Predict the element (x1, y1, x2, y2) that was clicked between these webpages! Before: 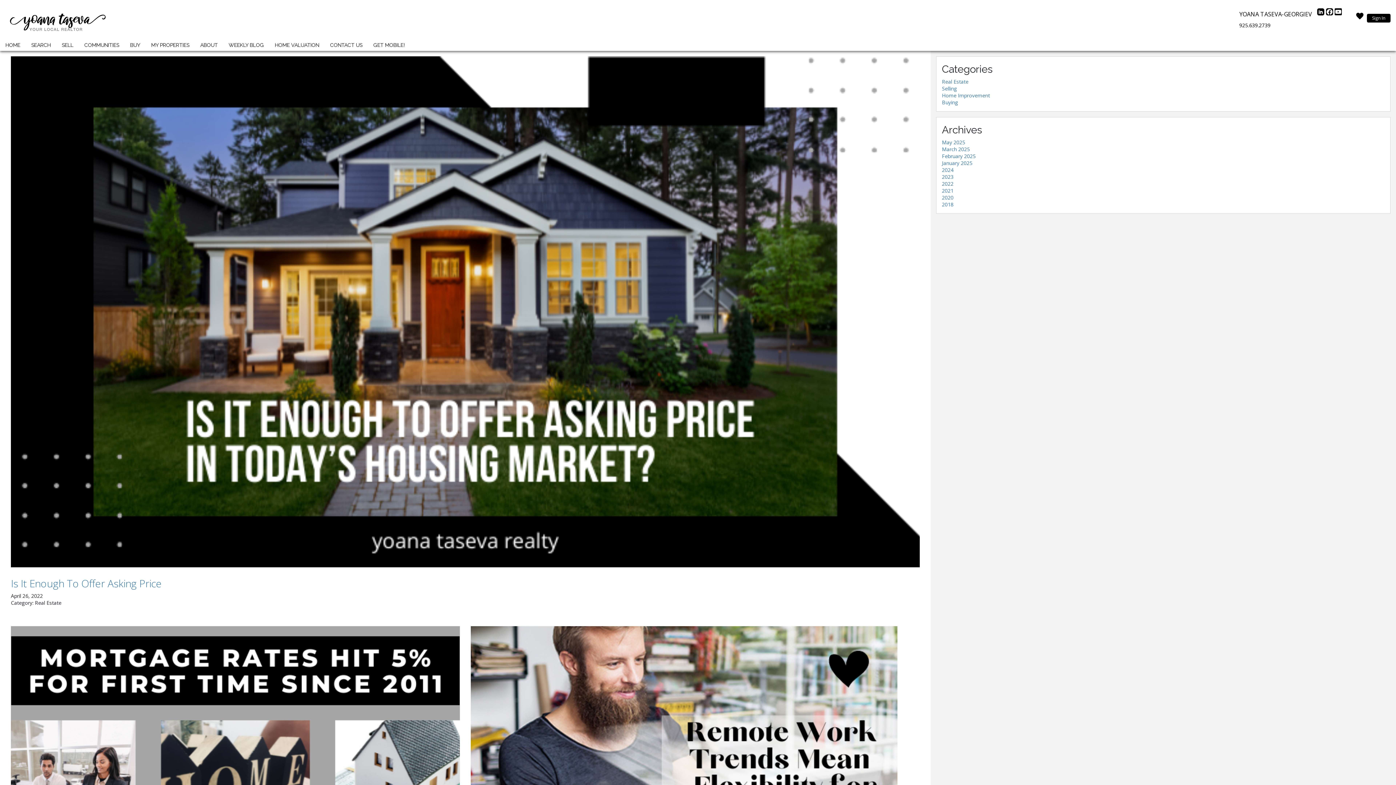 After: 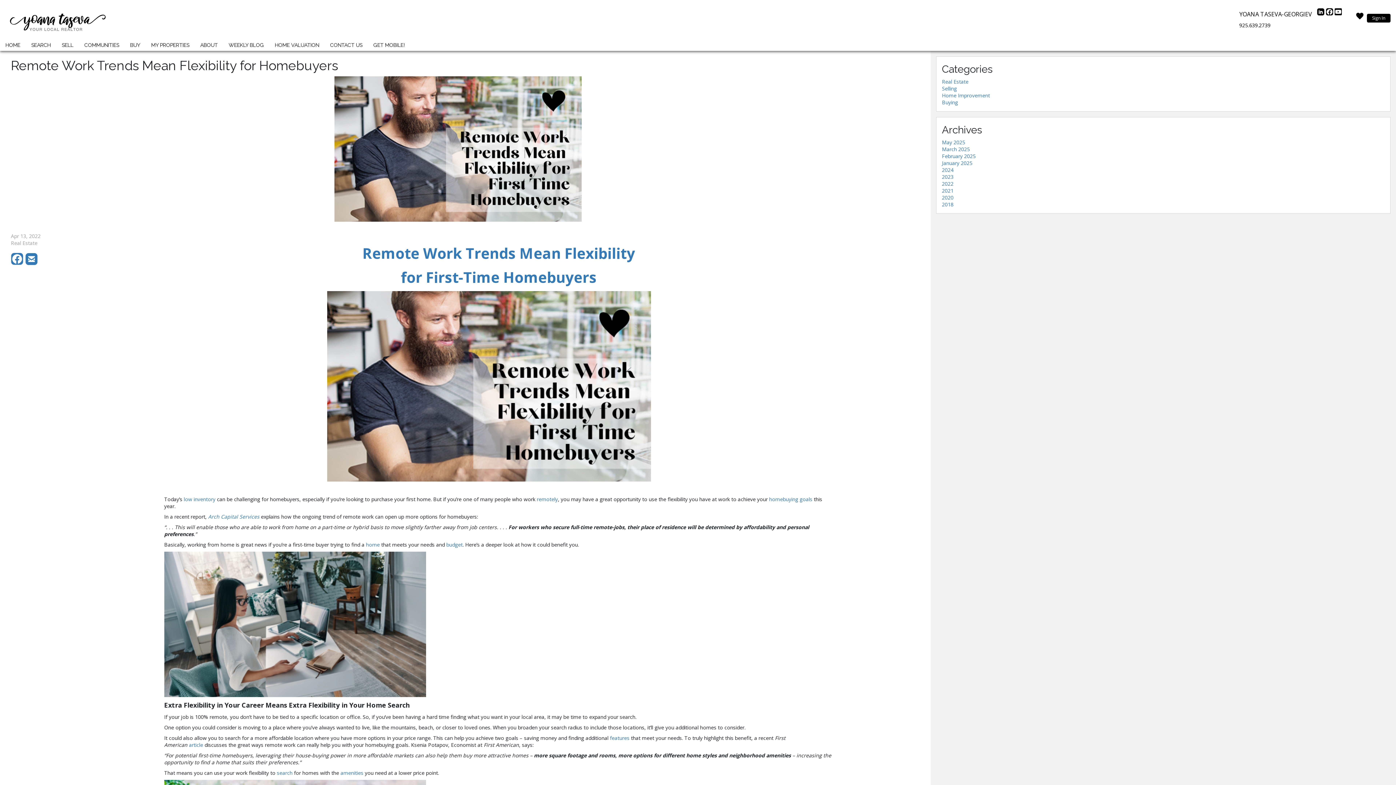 Action: label: Link to full blog post article bbox: (470, 626, 919, 879)